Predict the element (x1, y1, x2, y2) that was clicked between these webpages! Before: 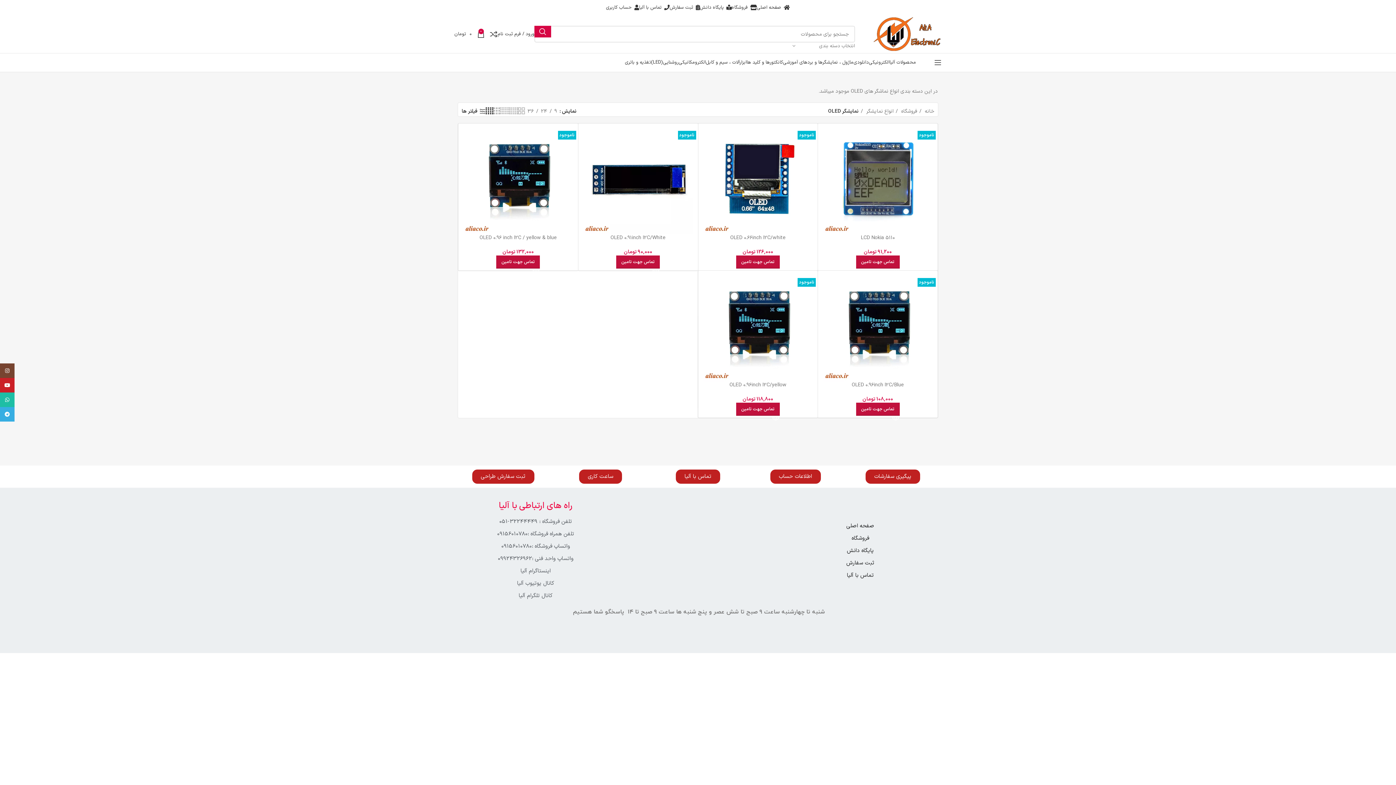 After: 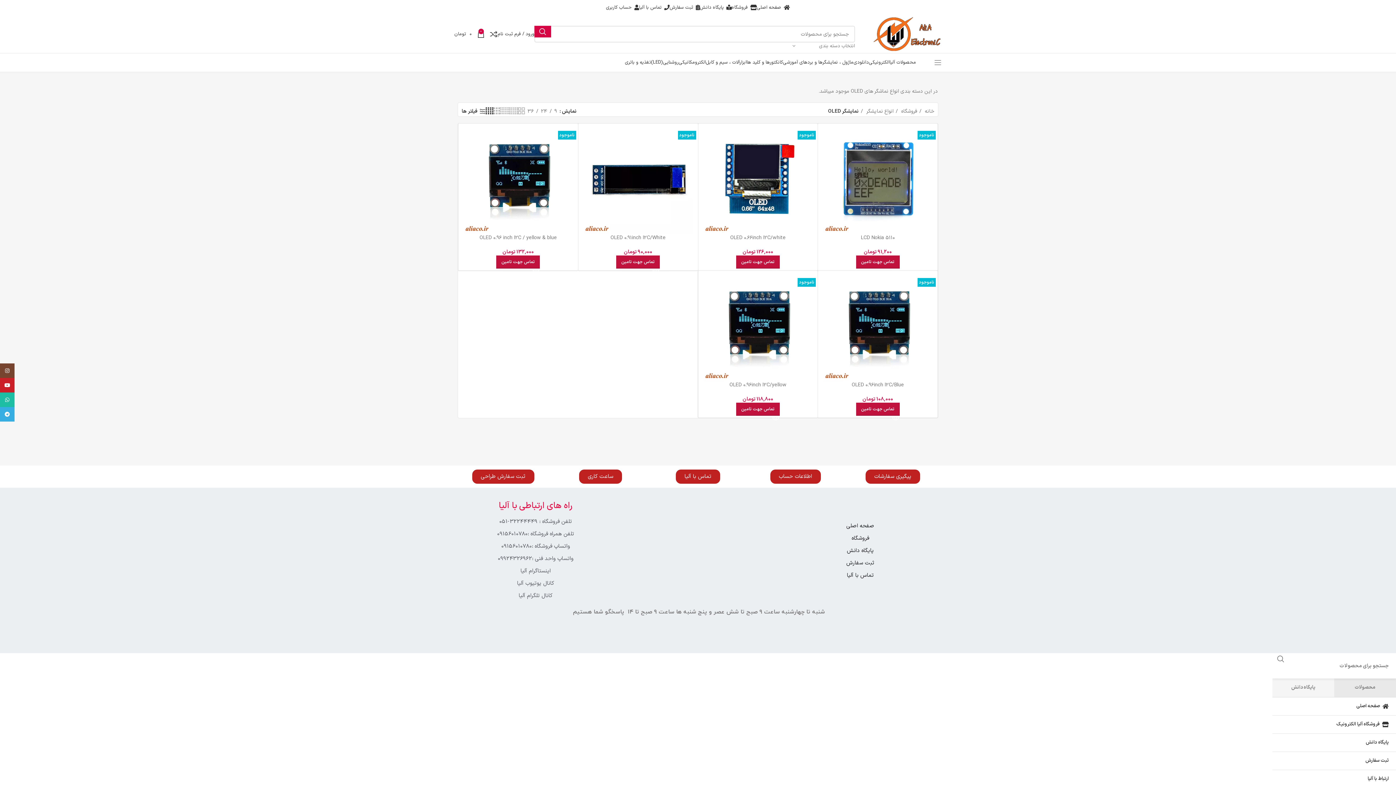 Action: bbox: (934, 55, 941, 69) label: باز کردن منوی موبایل